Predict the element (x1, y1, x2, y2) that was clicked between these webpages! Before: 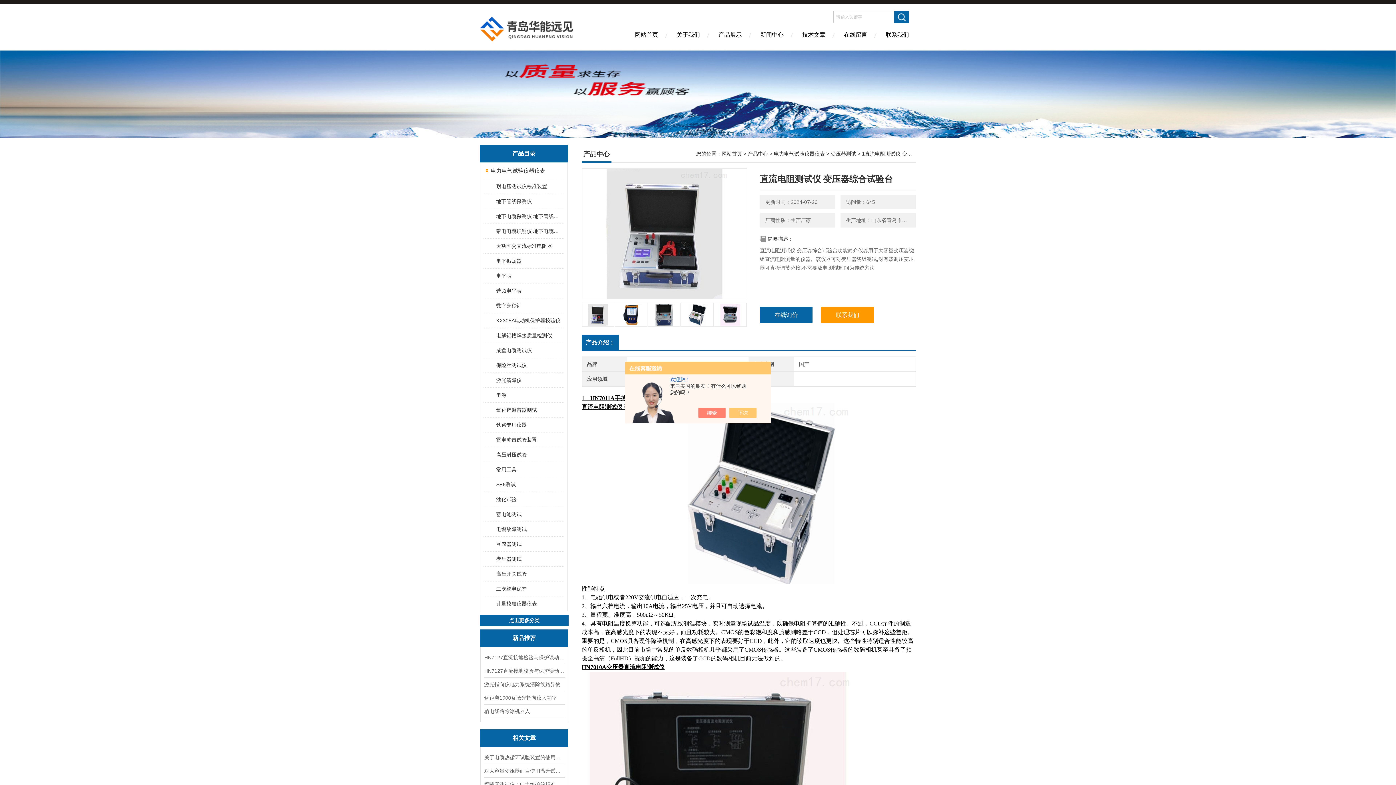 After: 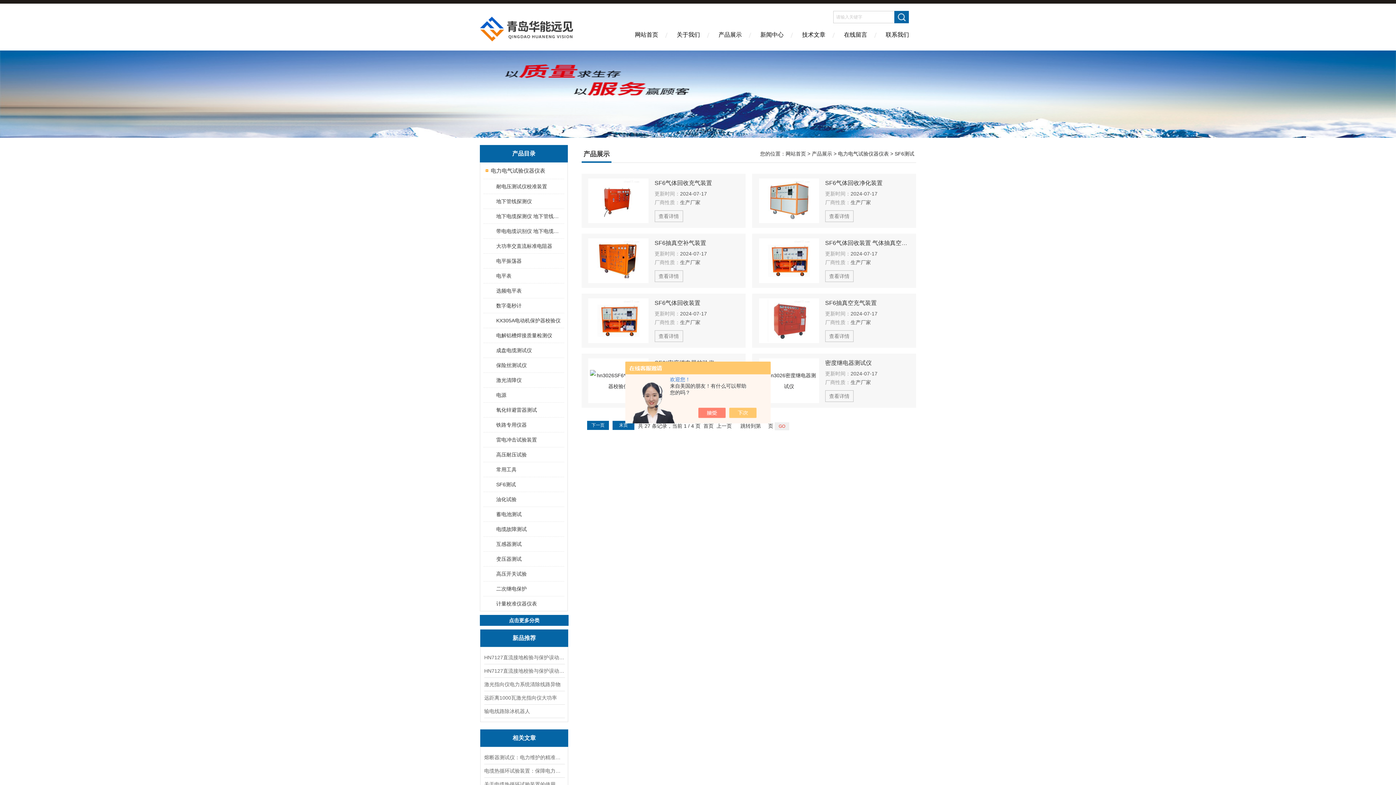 Action: bbox: (489, 477, 563, 492) label: SF6测试